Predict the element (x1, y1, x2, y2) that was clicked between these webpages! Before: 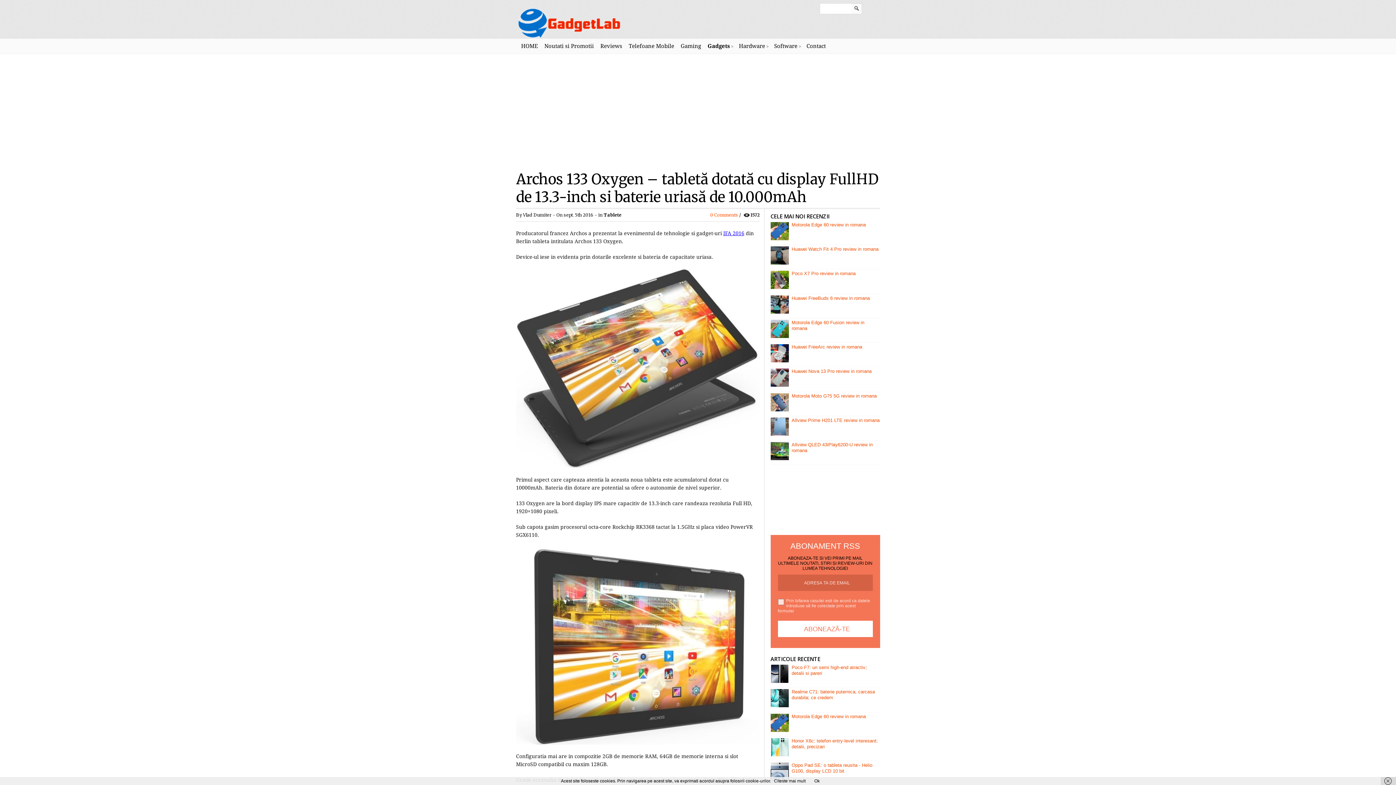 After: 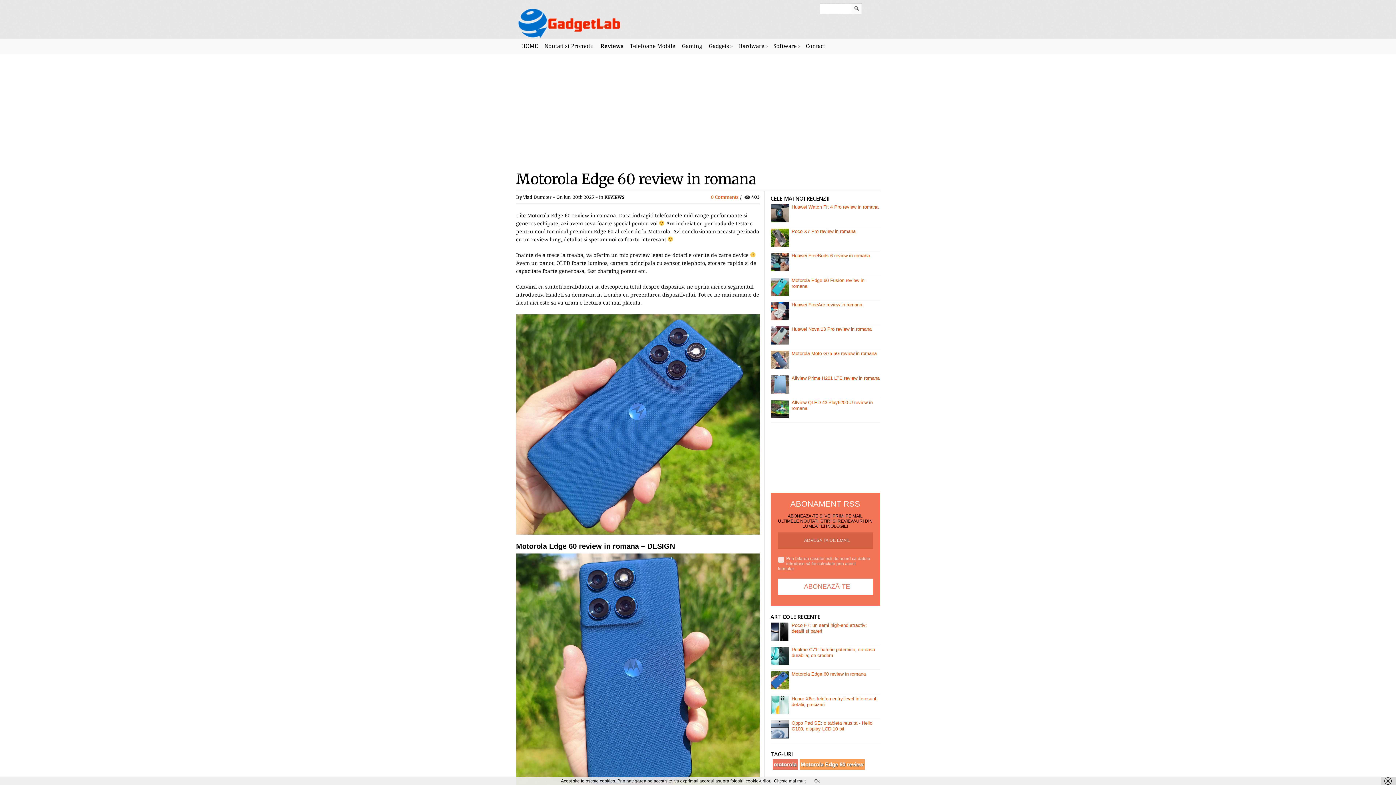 Action: bbox: (770, 236, 788, 241)